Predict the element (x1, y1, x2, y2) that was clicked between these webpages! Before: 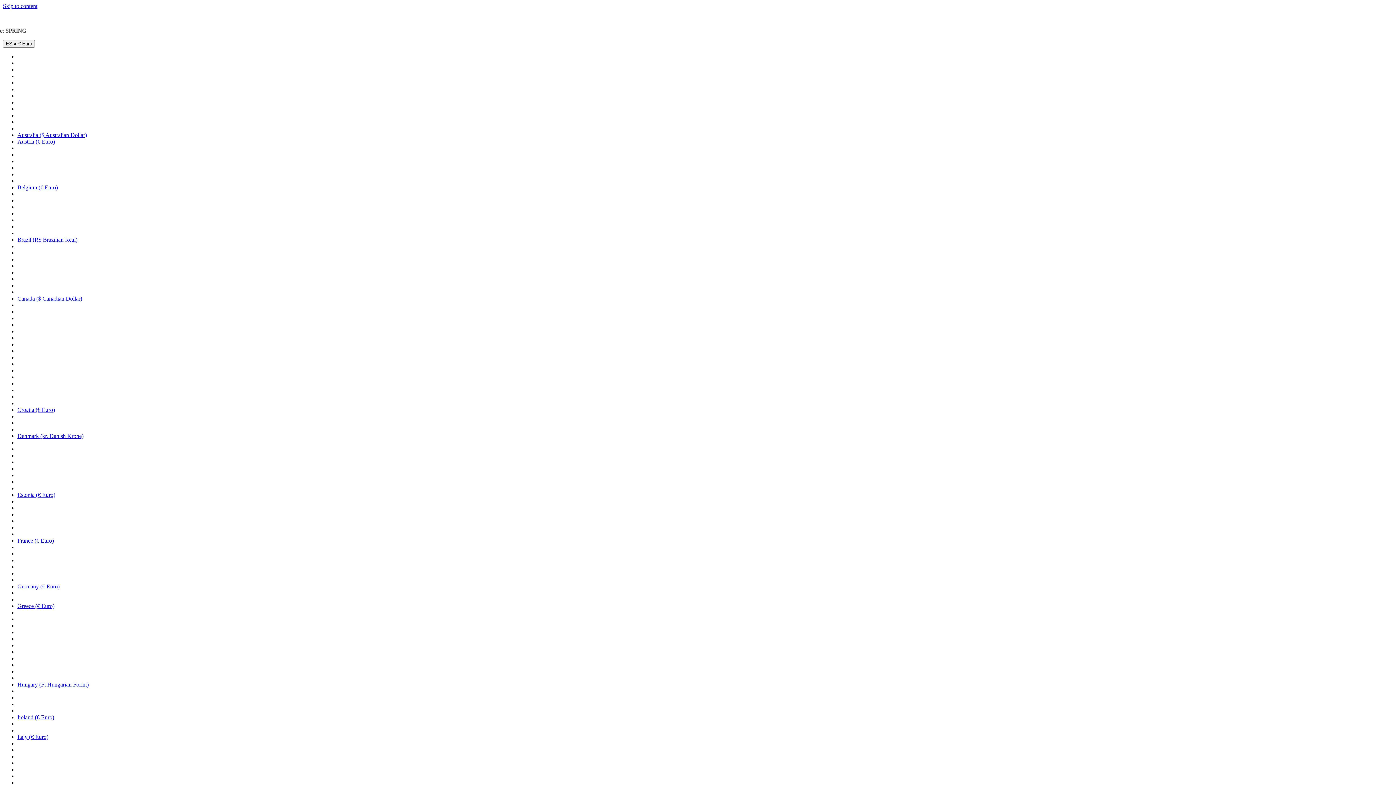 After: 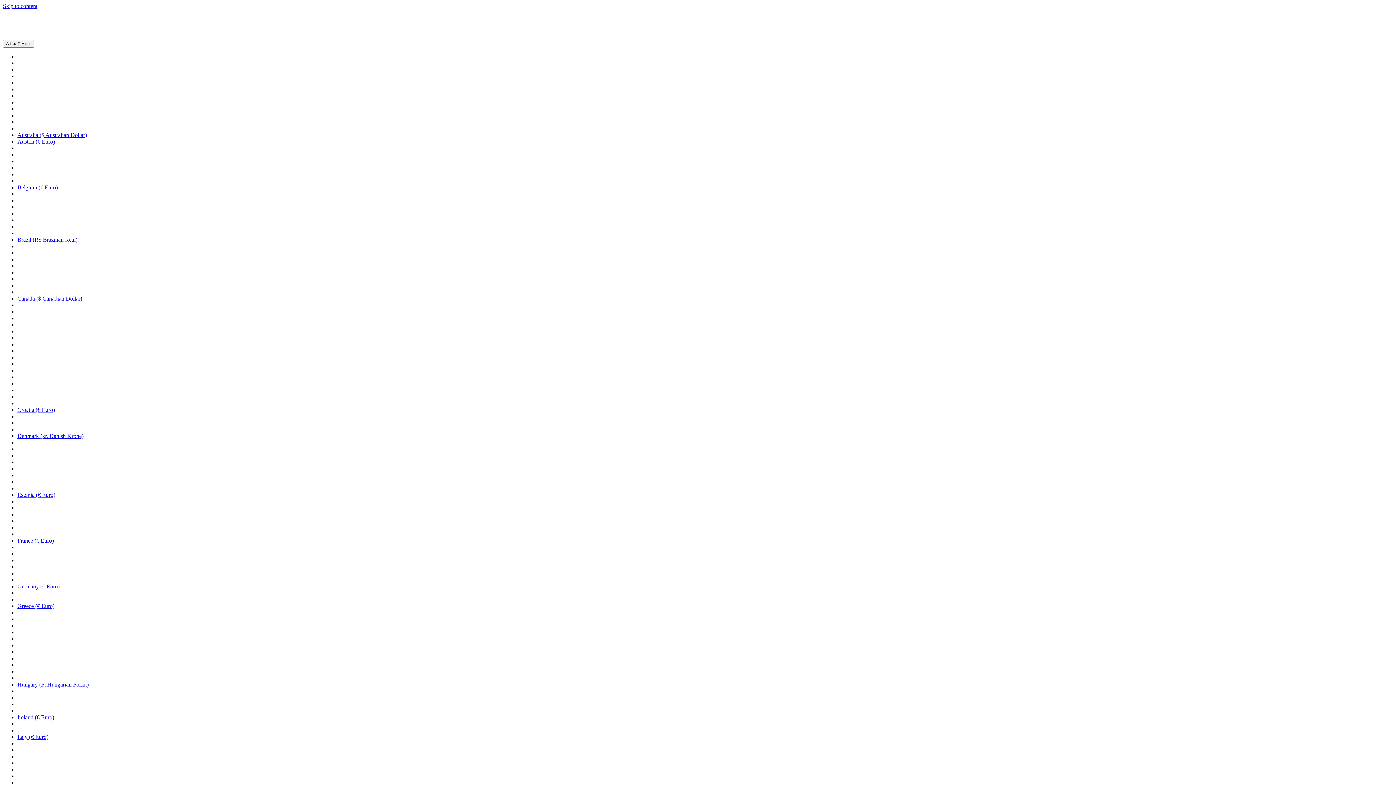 Action: label: Austria (€ Euro) bbox: (17, 138, 54, 144)